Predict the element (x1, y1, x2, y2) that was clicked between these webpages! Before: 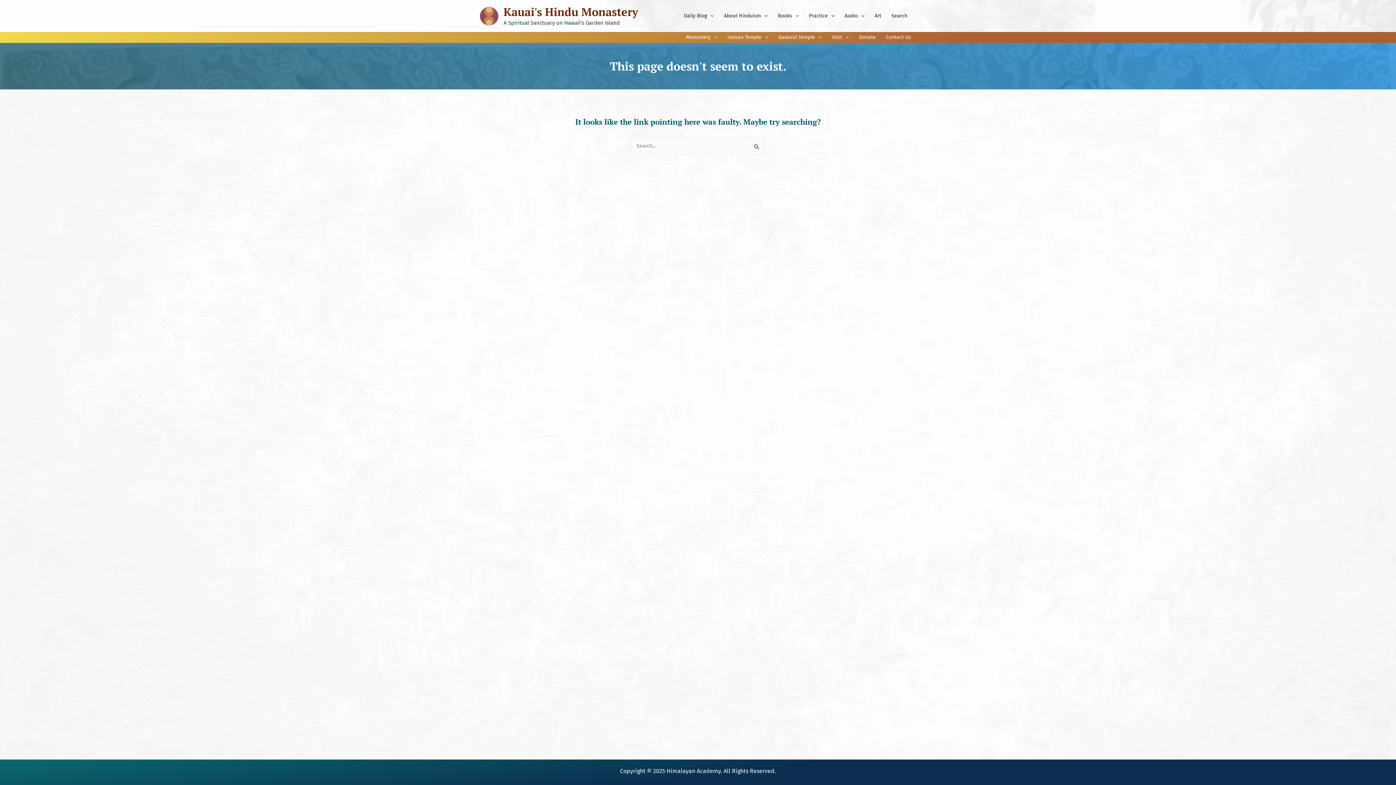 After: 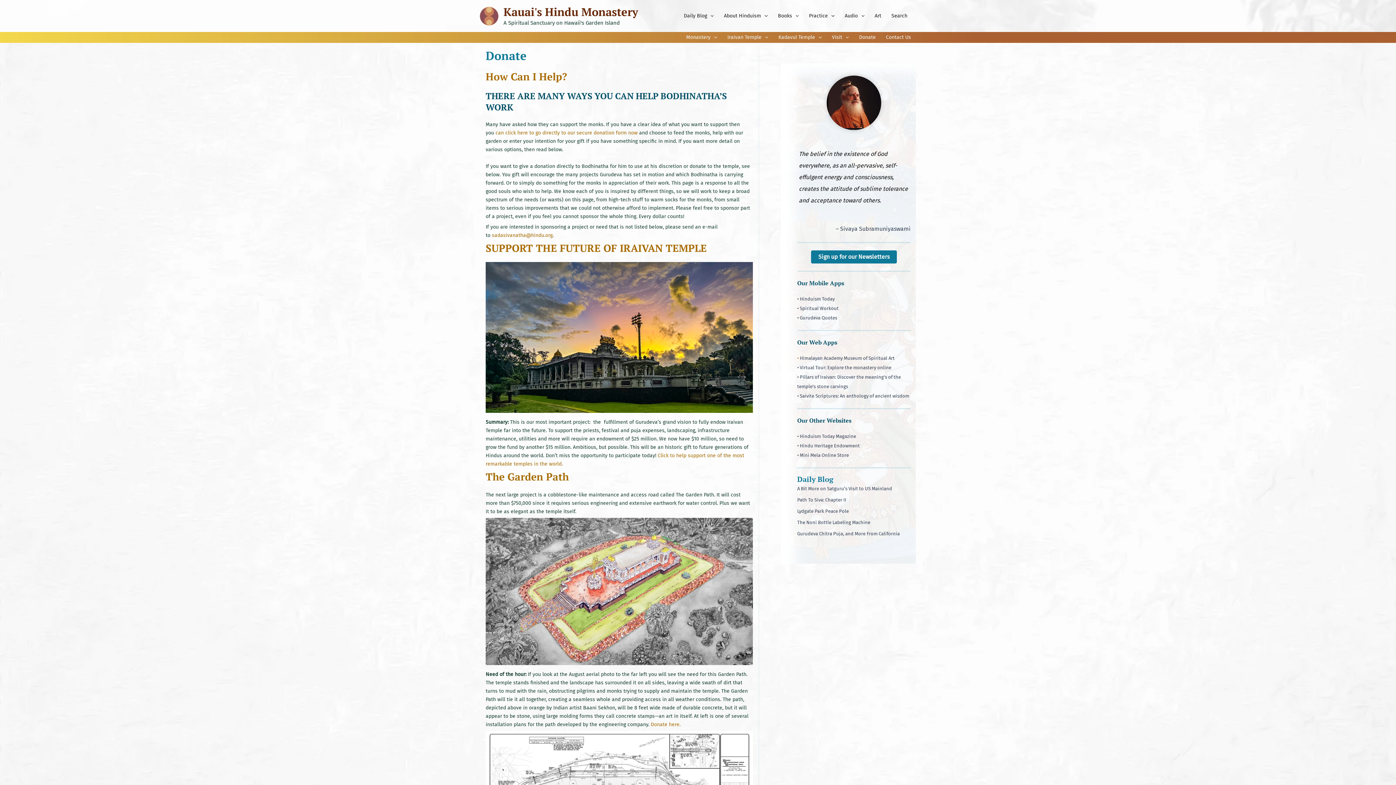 Action: bbox: (854, 32, 881, 42) label: Donate